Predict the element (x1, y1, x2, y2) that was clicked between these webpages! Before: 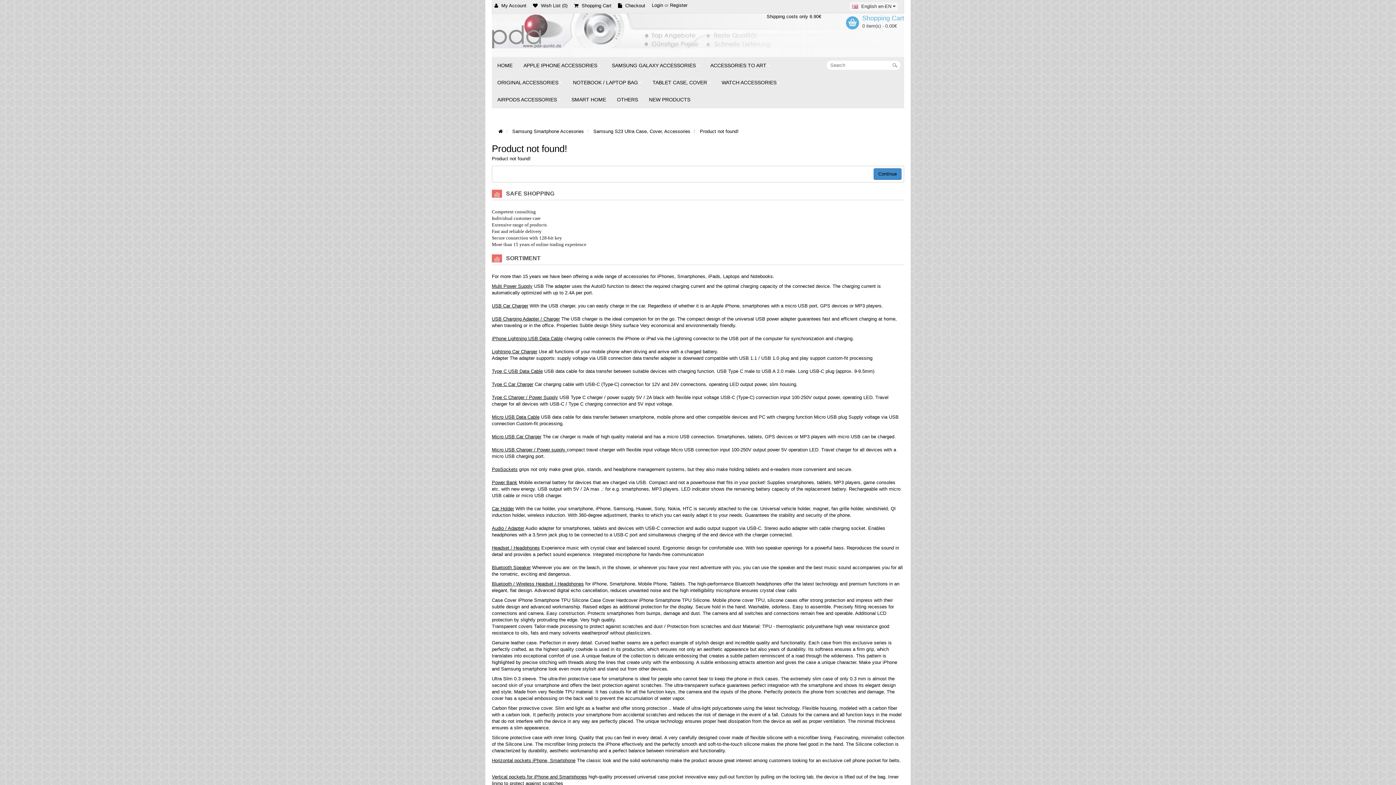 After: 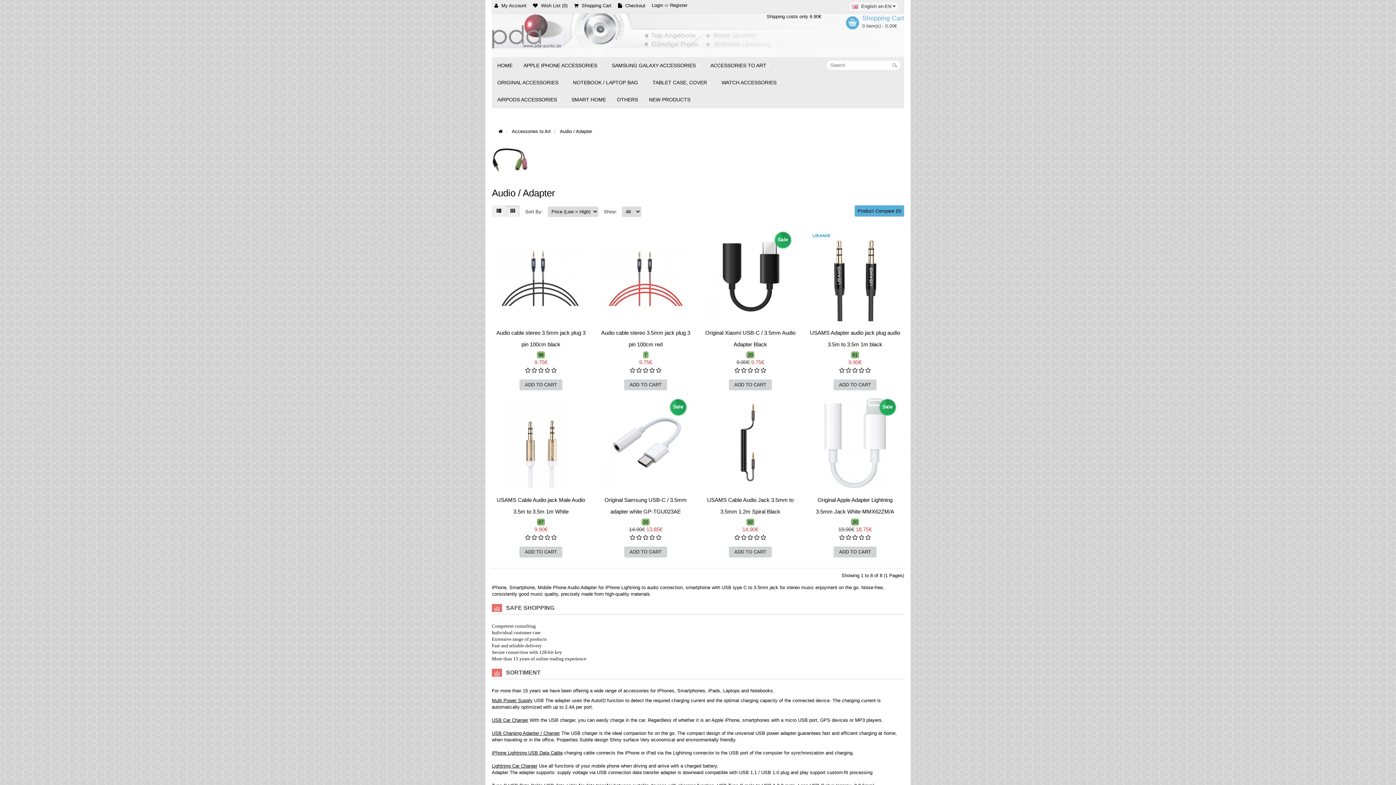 Action: bbox: (492, 525, 524, 531) label: Audio / Adapter